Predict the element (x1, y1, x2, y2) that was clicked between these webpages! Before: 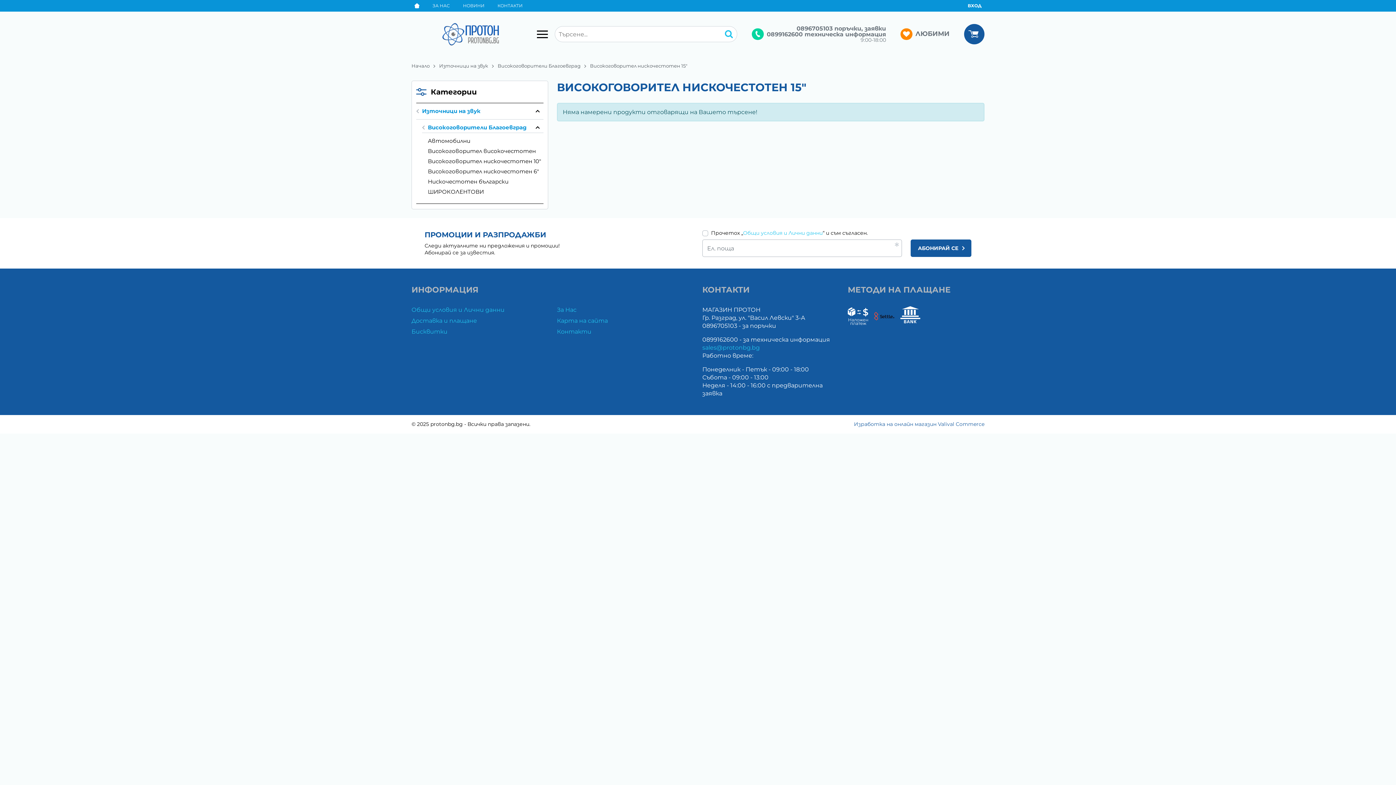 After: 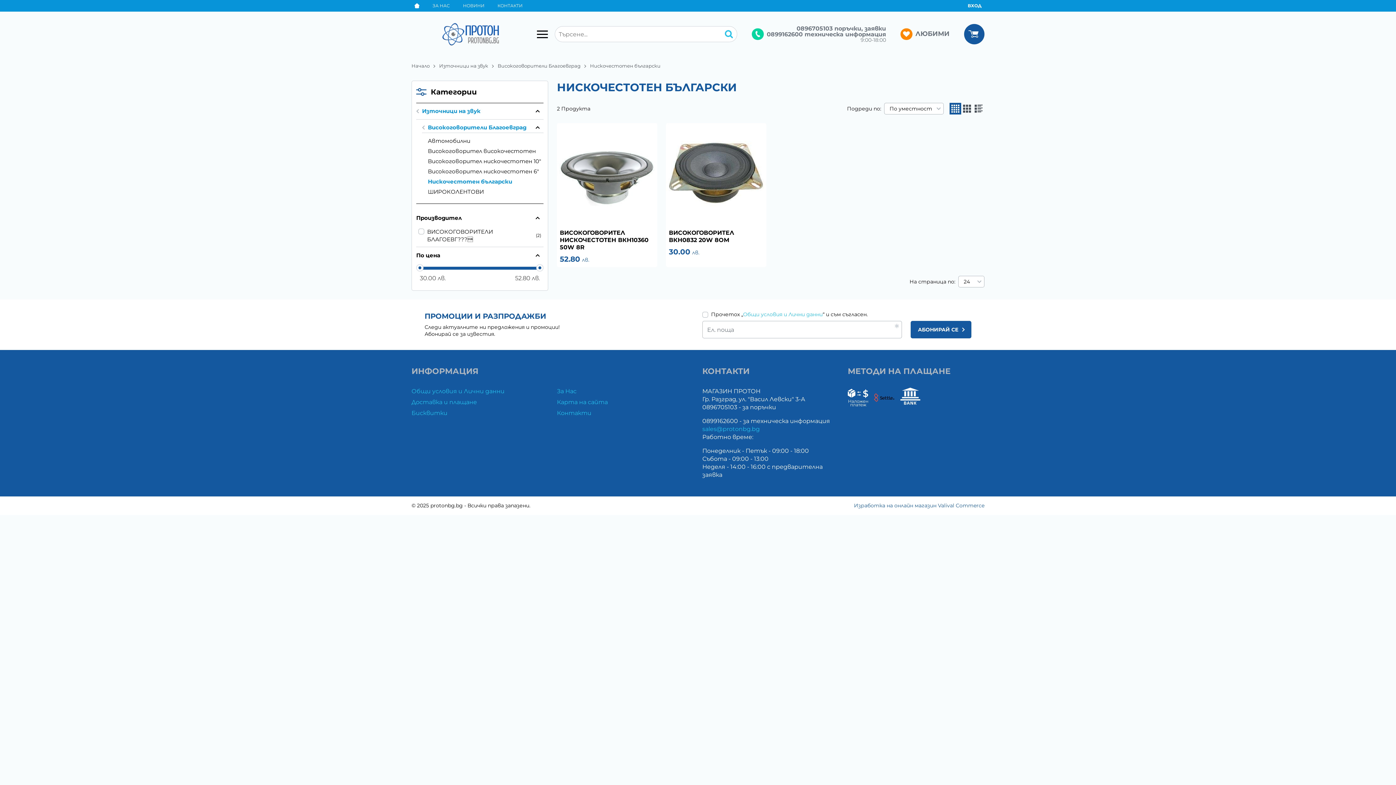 Action: label: Нискочестотен български bbox: (428, 176, 543, 186)